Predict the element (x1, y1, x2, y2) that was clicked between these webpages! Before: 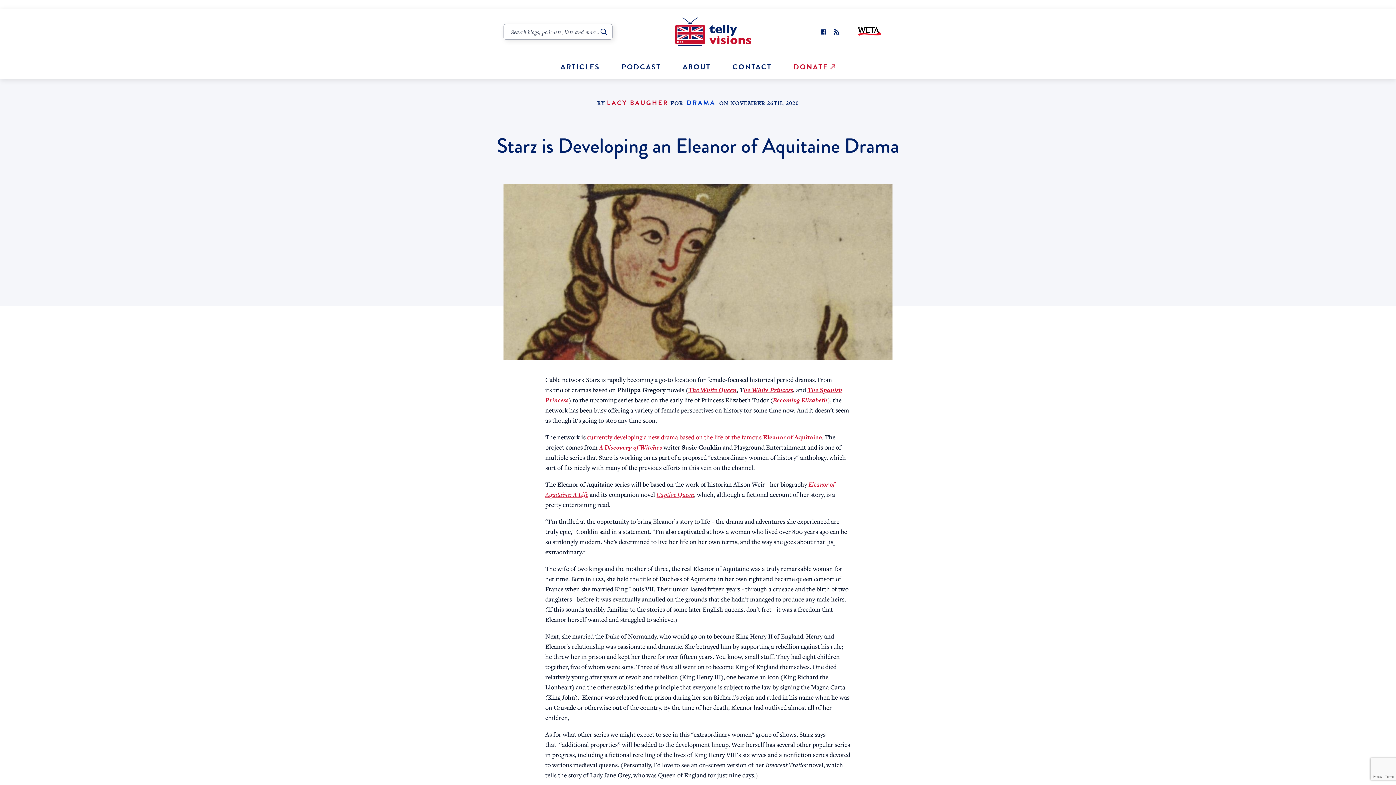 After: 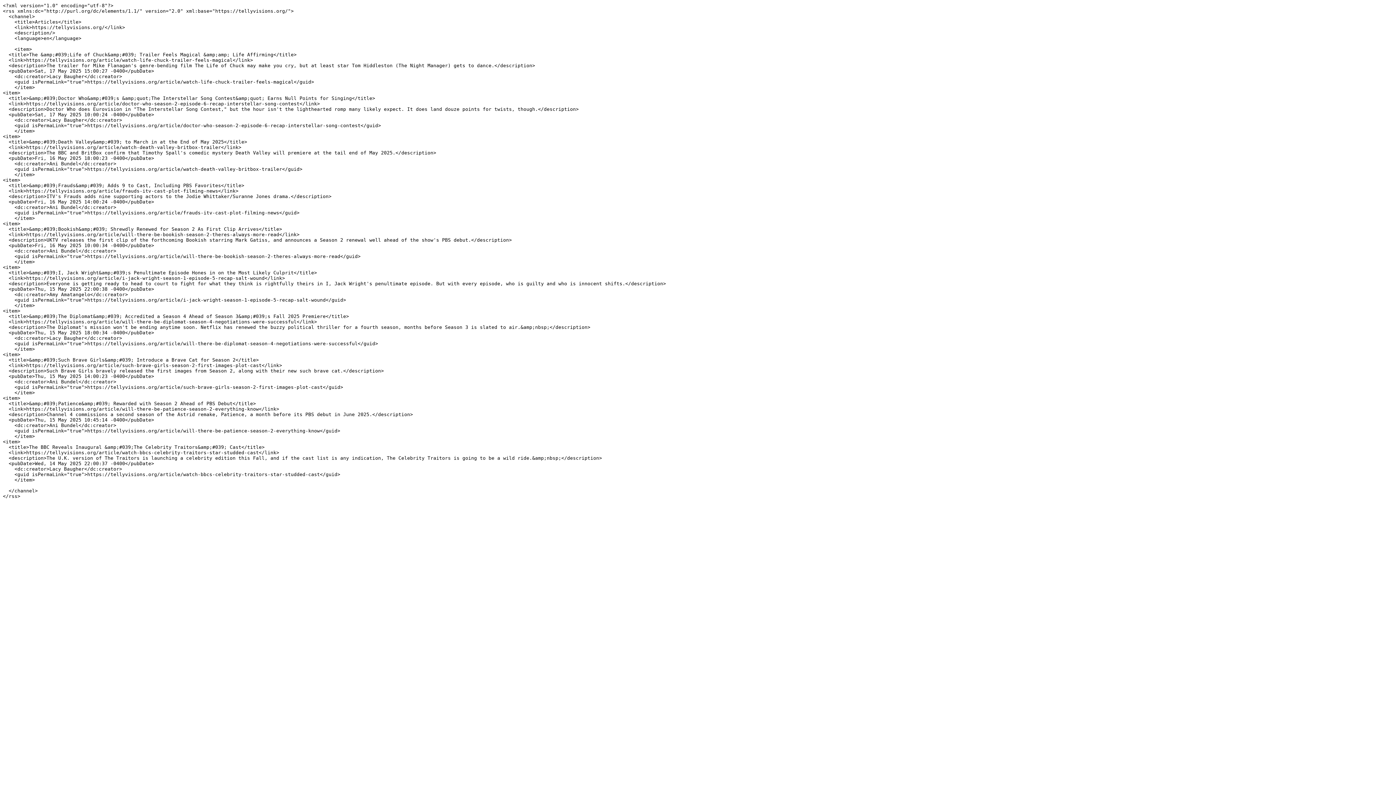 Action: label: RSS bbox: (833, 23, 840, 40)